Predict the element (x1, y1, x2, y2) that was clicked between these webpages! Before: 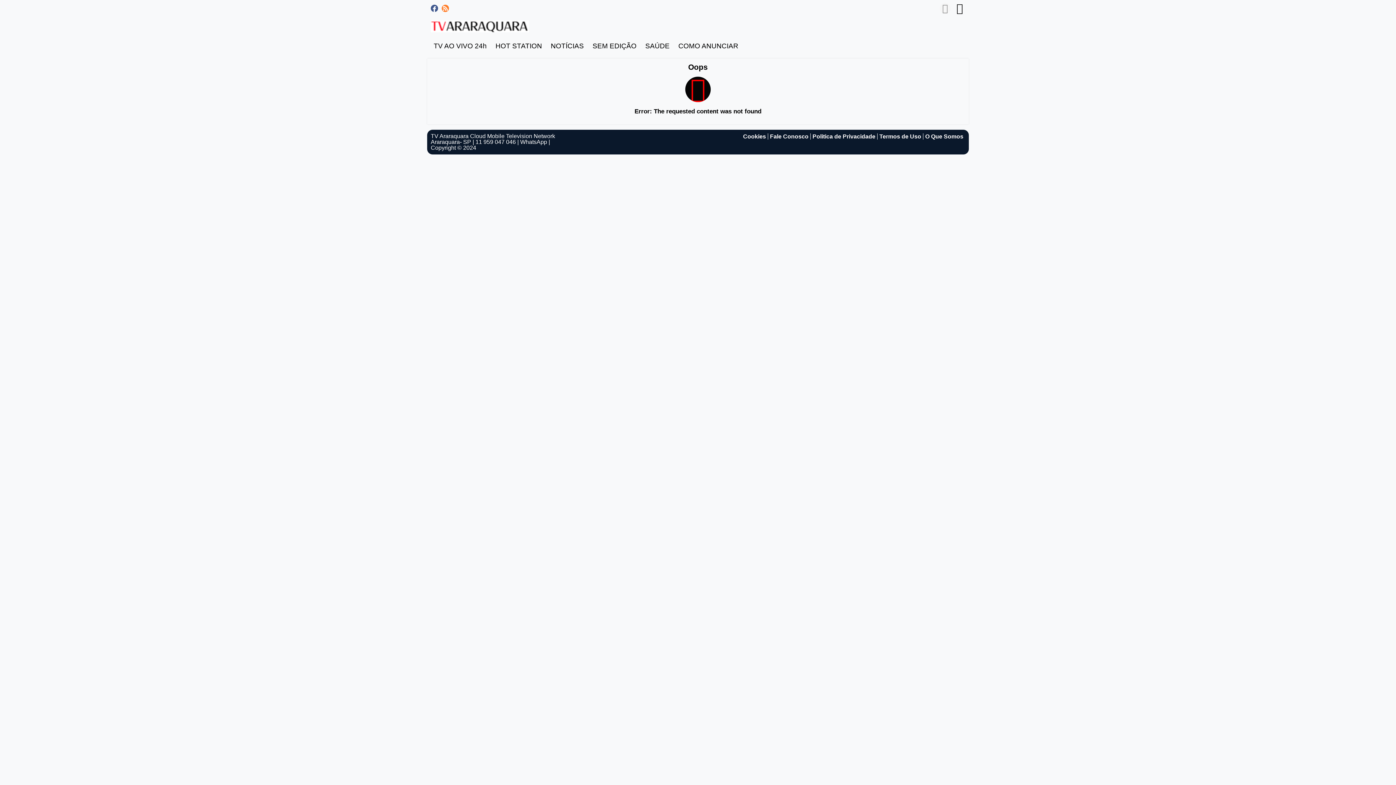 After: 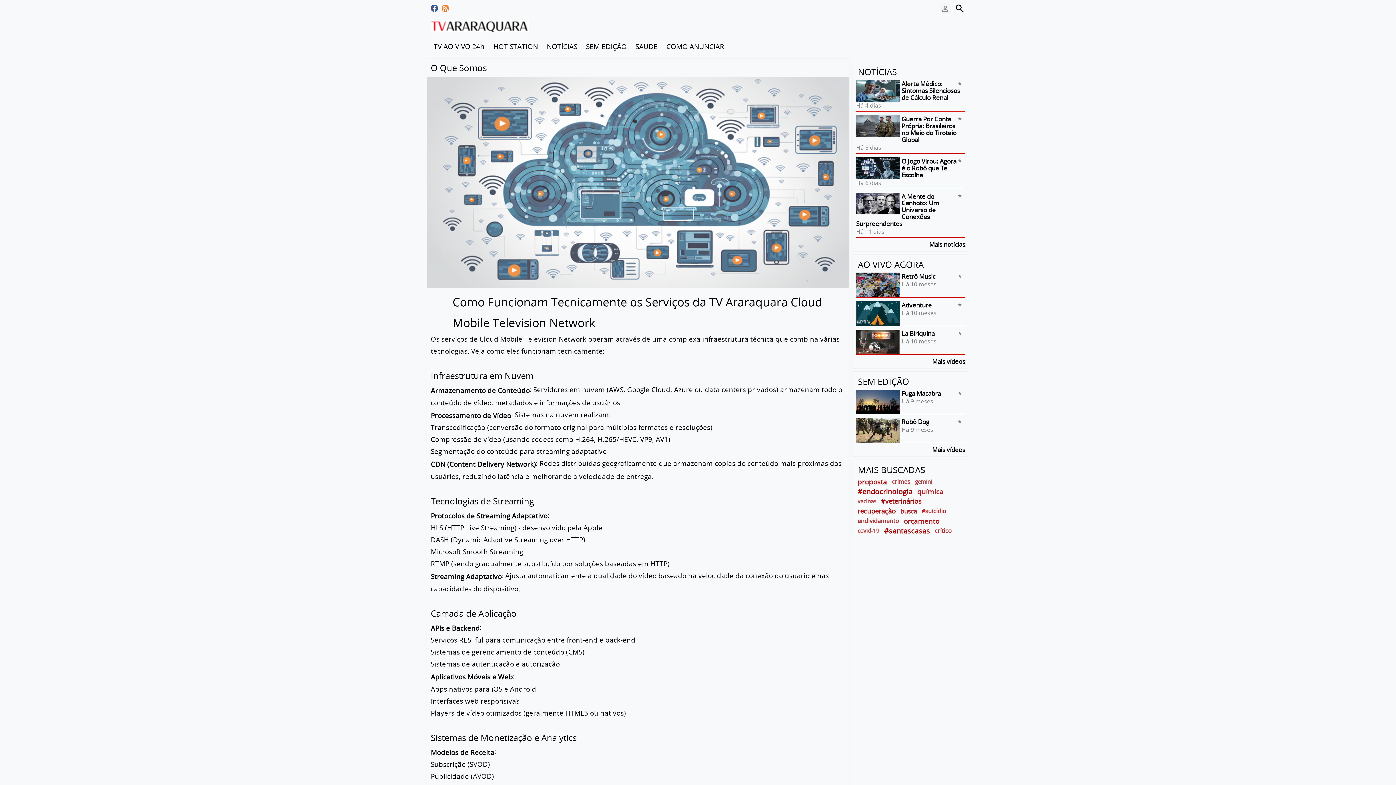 Action: bbox: (925, 133, 963, 139) label: O Que Somos